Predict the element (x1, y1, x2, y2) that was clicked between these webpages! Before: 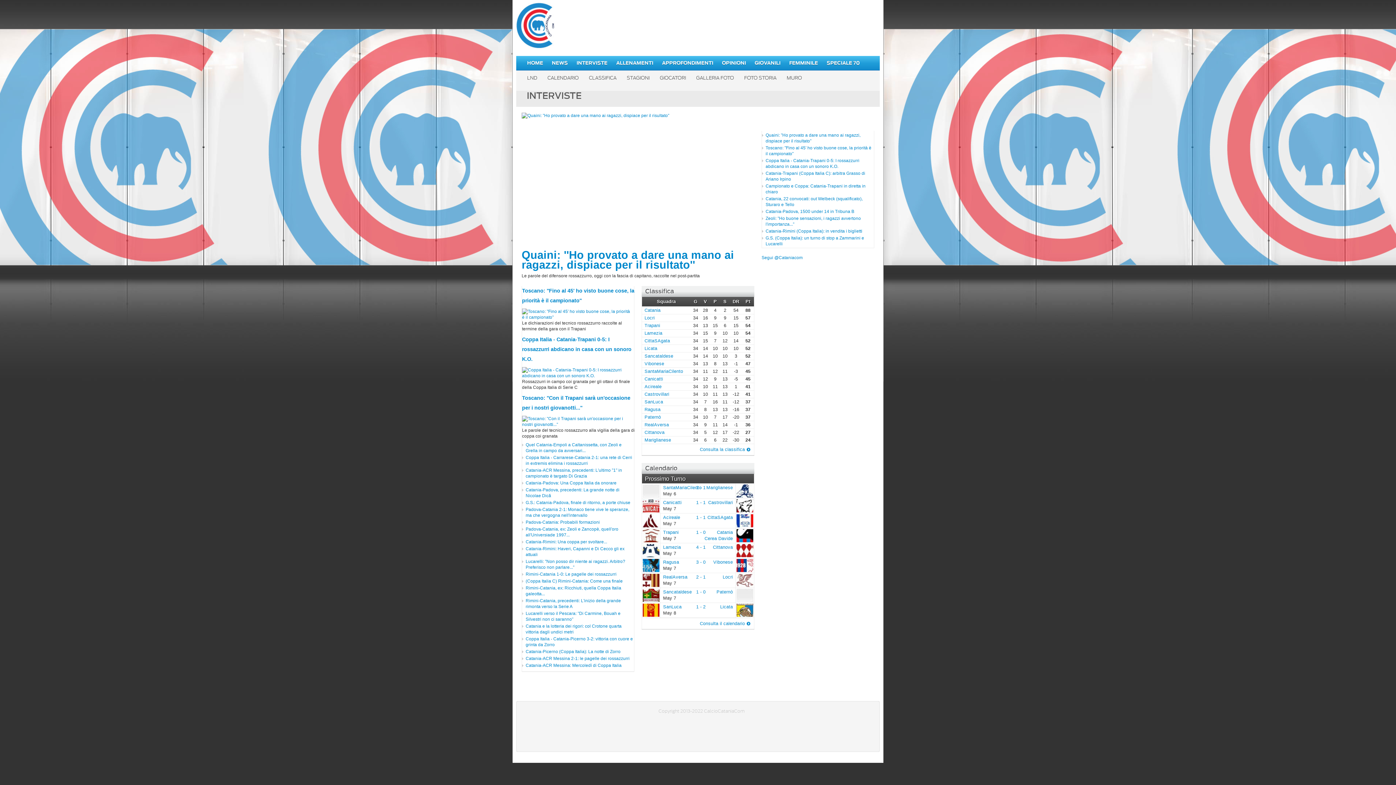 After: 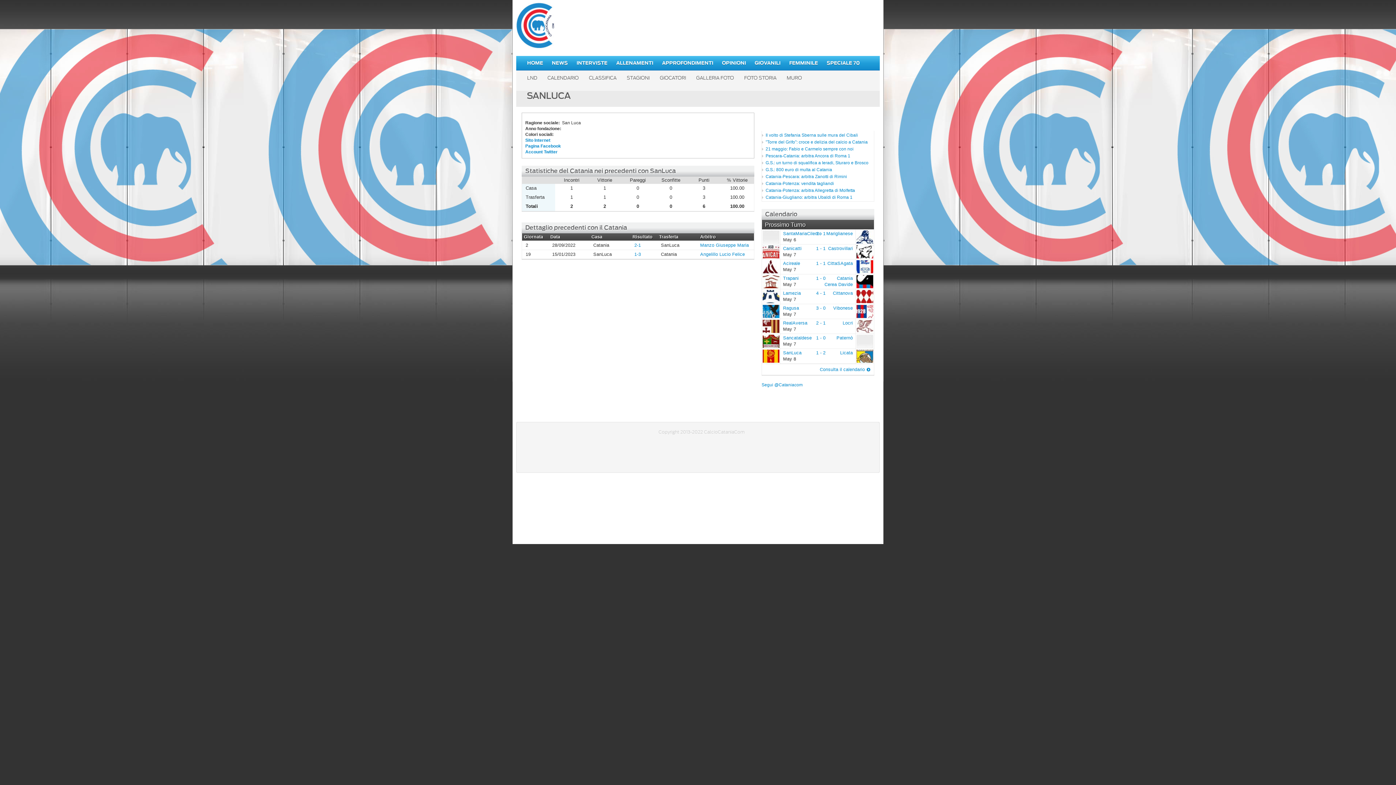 Action: bbox: (663, 604, 681, 609) label: SanLuca